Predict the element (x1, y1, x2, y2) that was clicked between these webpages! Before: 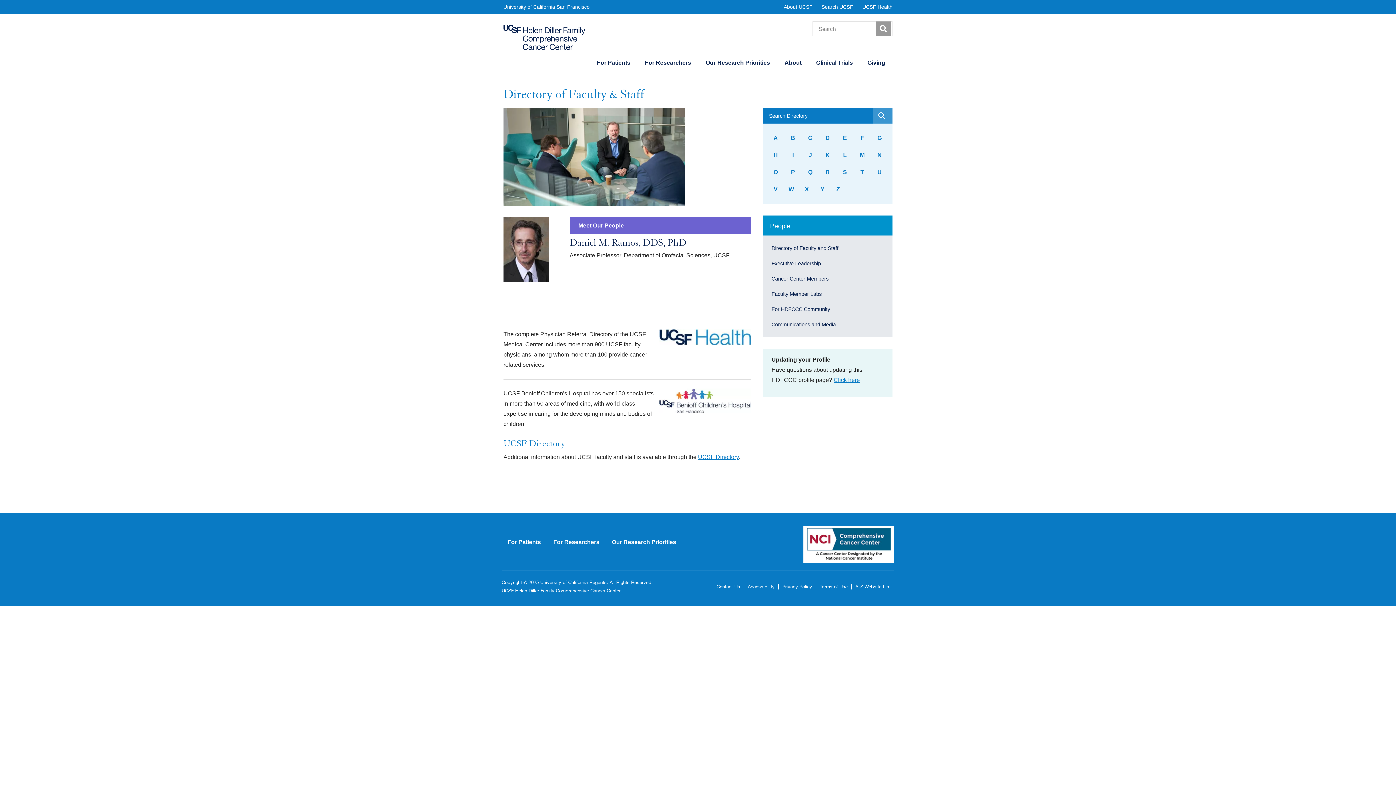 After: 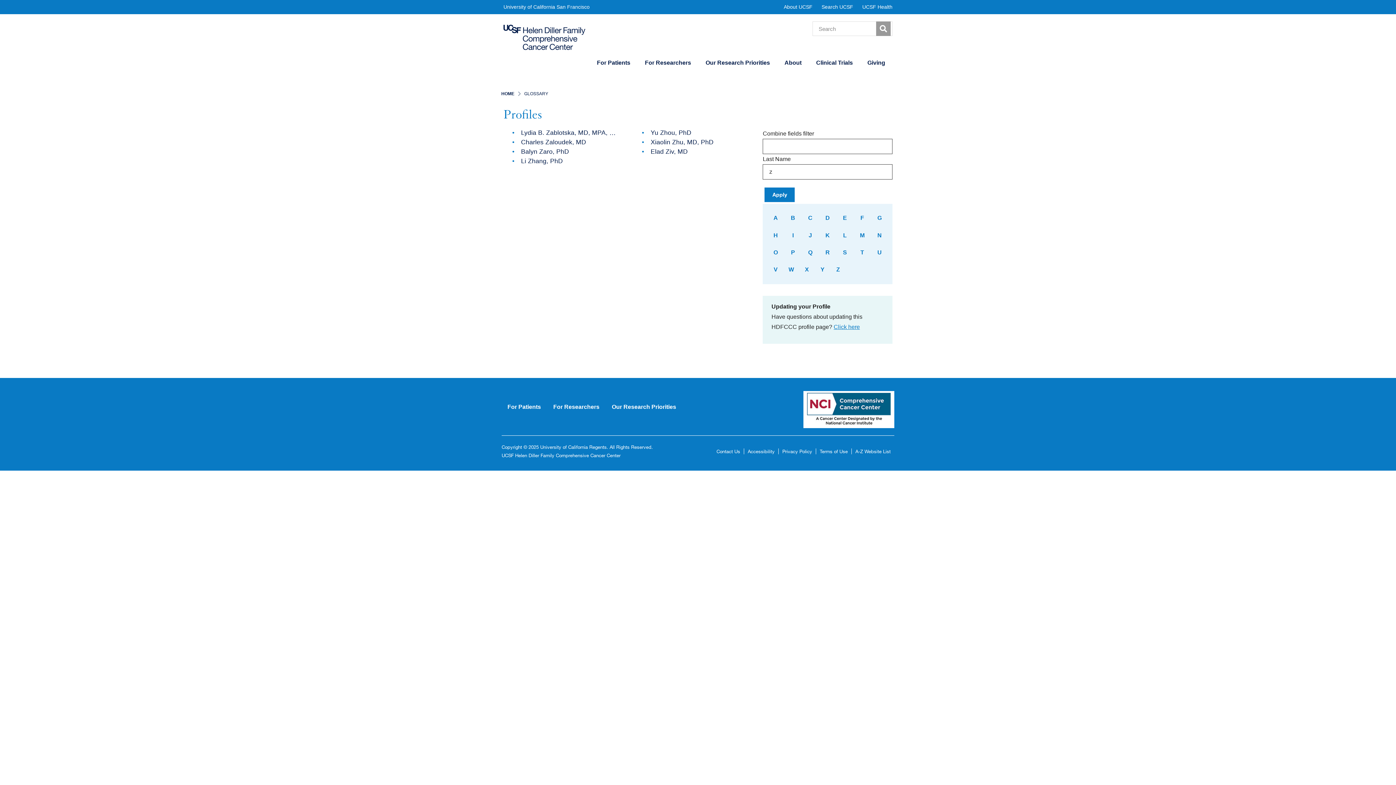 Action: label: Z bbox: (831, 181, 845, 198)